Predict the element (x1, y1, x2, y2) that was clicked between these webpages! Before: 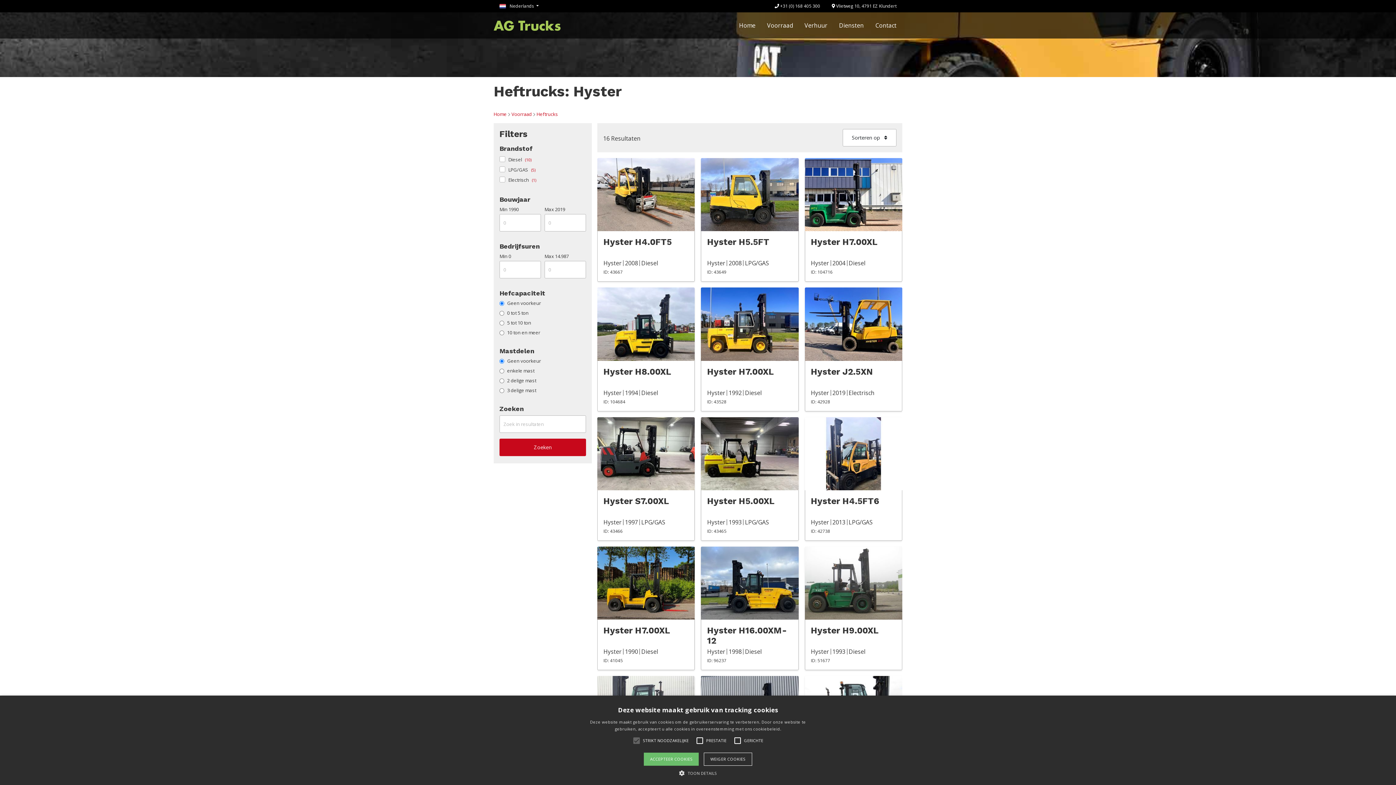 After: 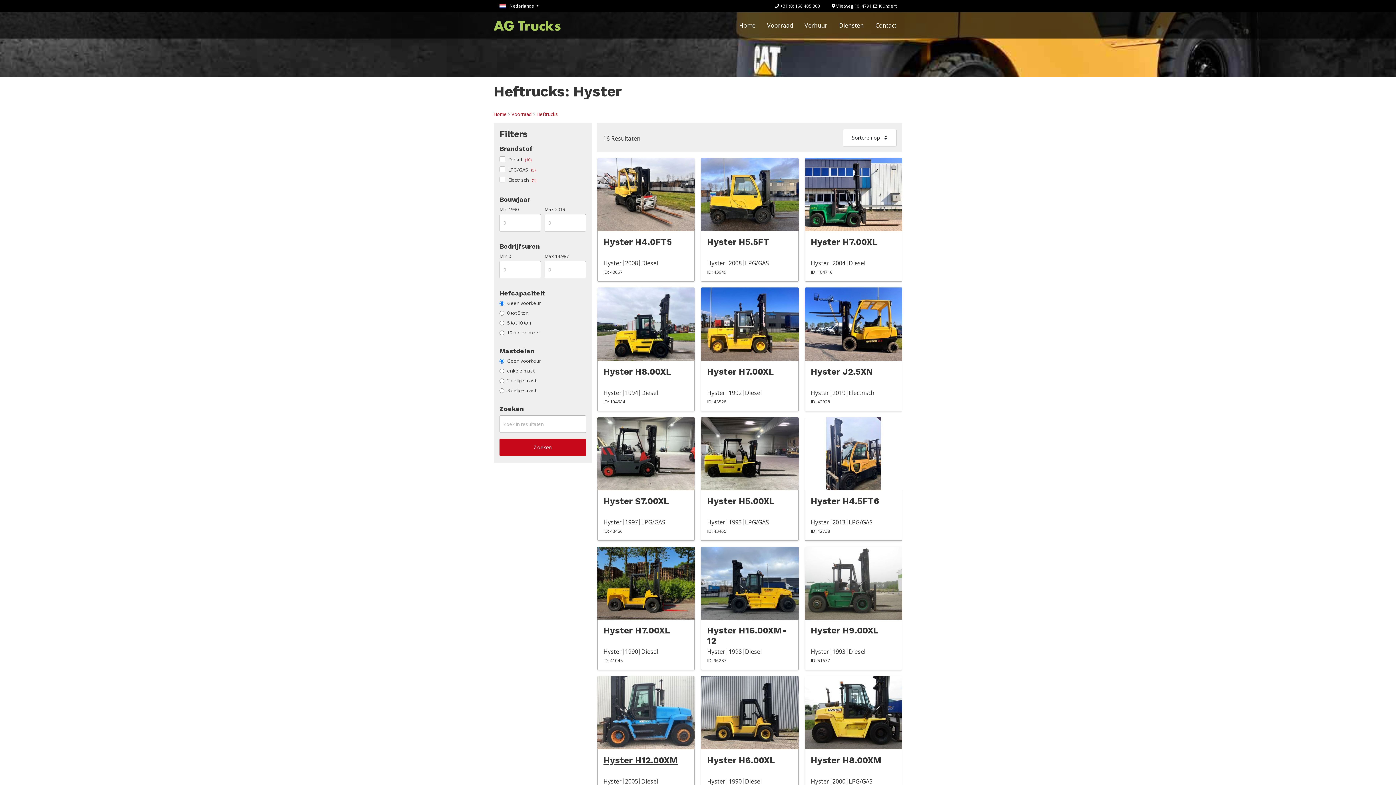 Action: label: ACCEPTEER COOKIES bbox: (644, 753, 698, 766)